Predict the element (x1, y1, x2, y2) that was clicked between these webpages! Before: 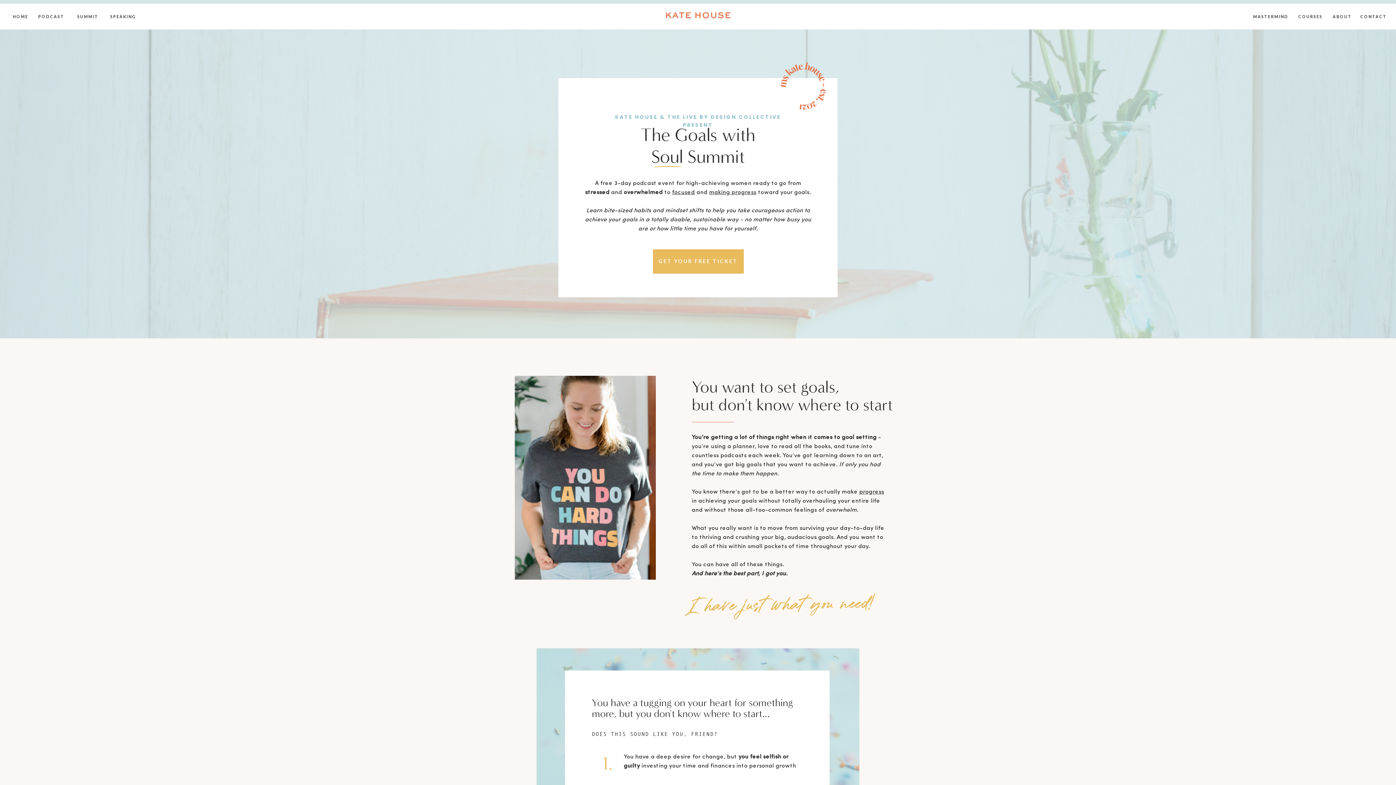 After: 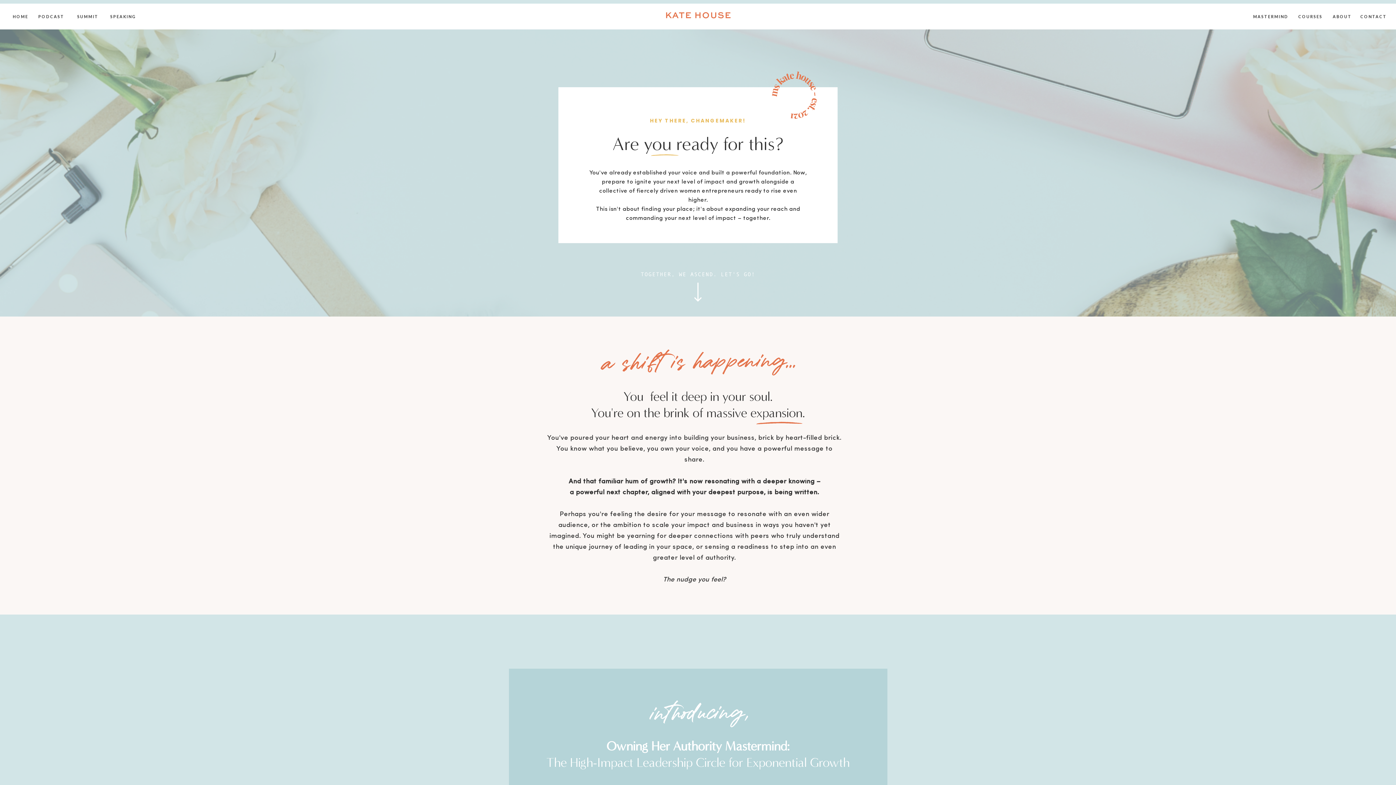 Action: bbox: (1250, 13, 1291, 21) label: MASTERMIND